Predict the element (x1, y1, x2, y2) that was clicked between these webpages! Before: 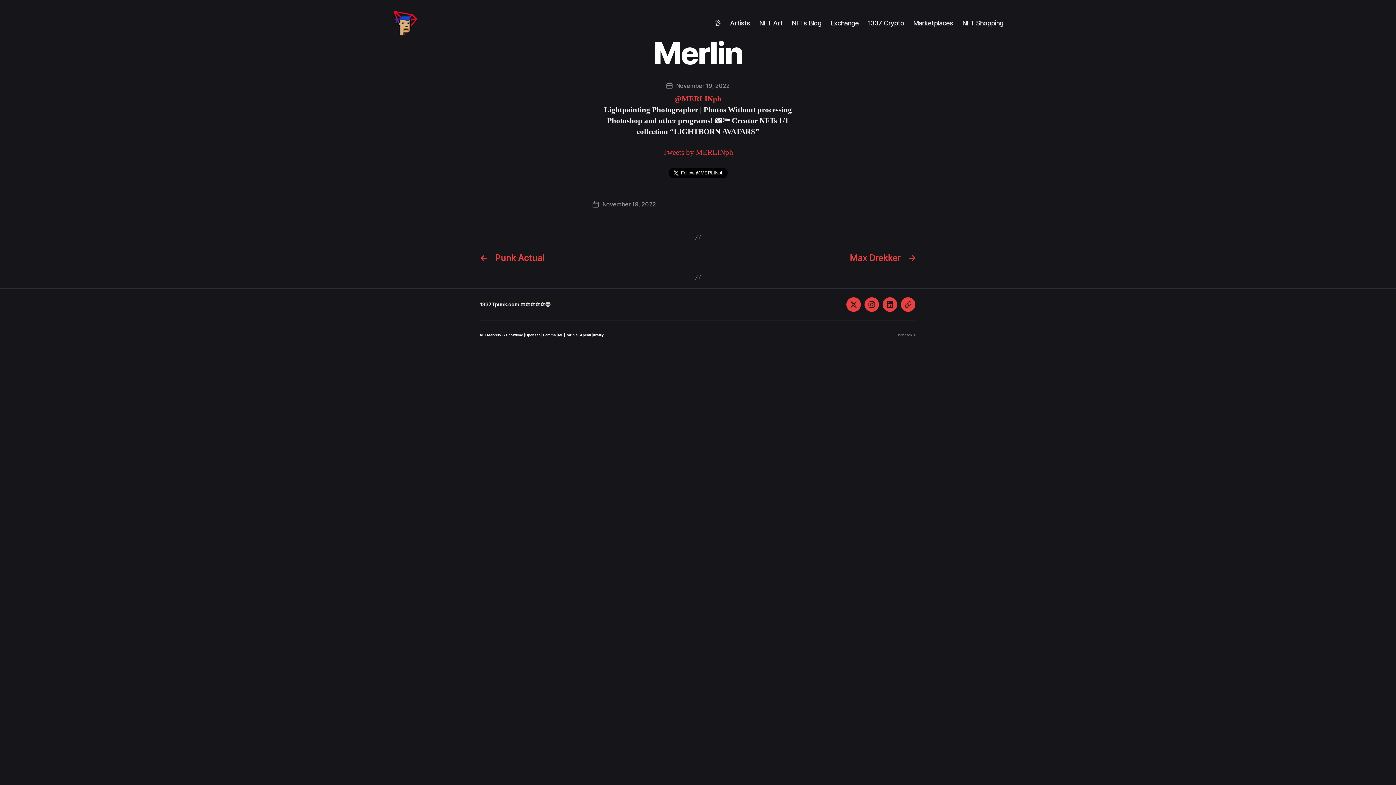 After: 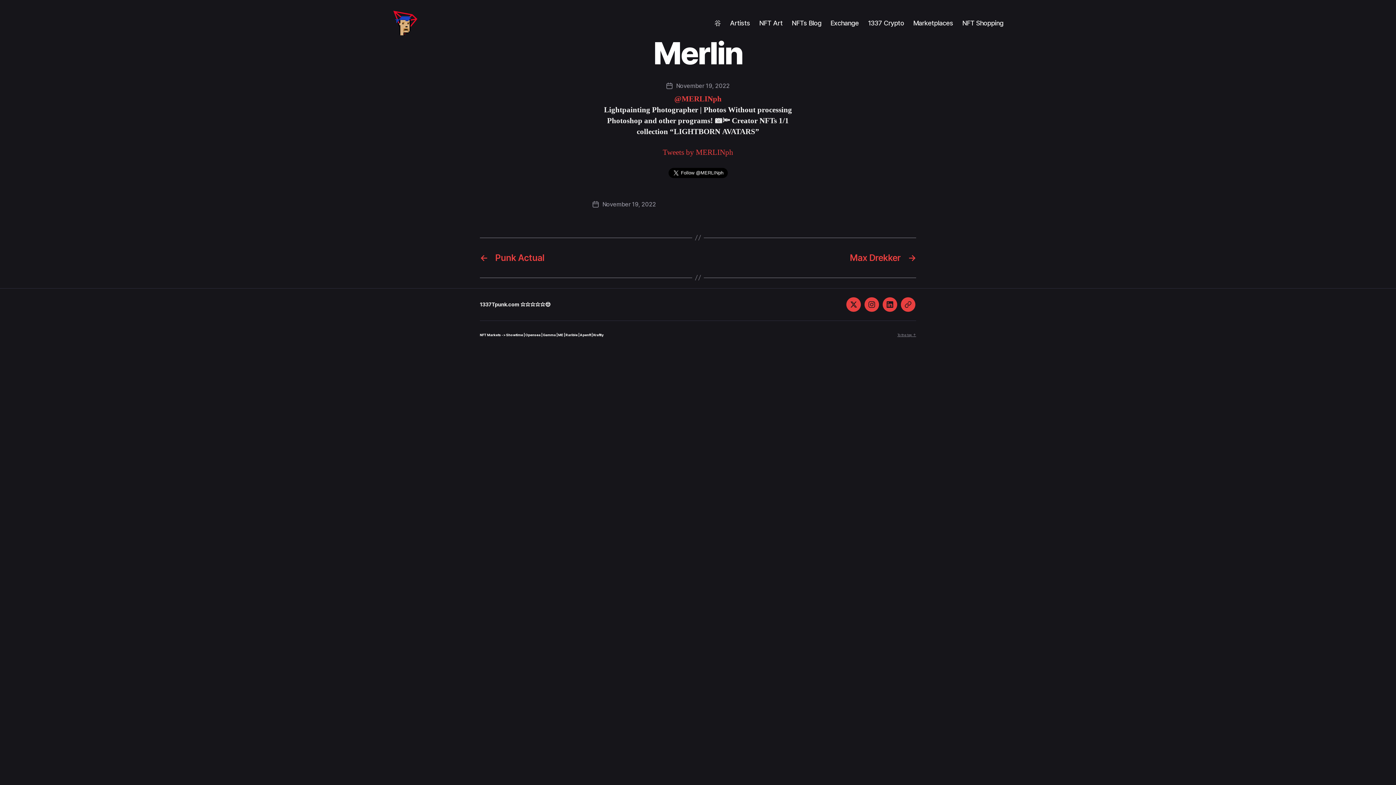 Action: label: To the top ↑ bbox: (897, 332, 916, 336)